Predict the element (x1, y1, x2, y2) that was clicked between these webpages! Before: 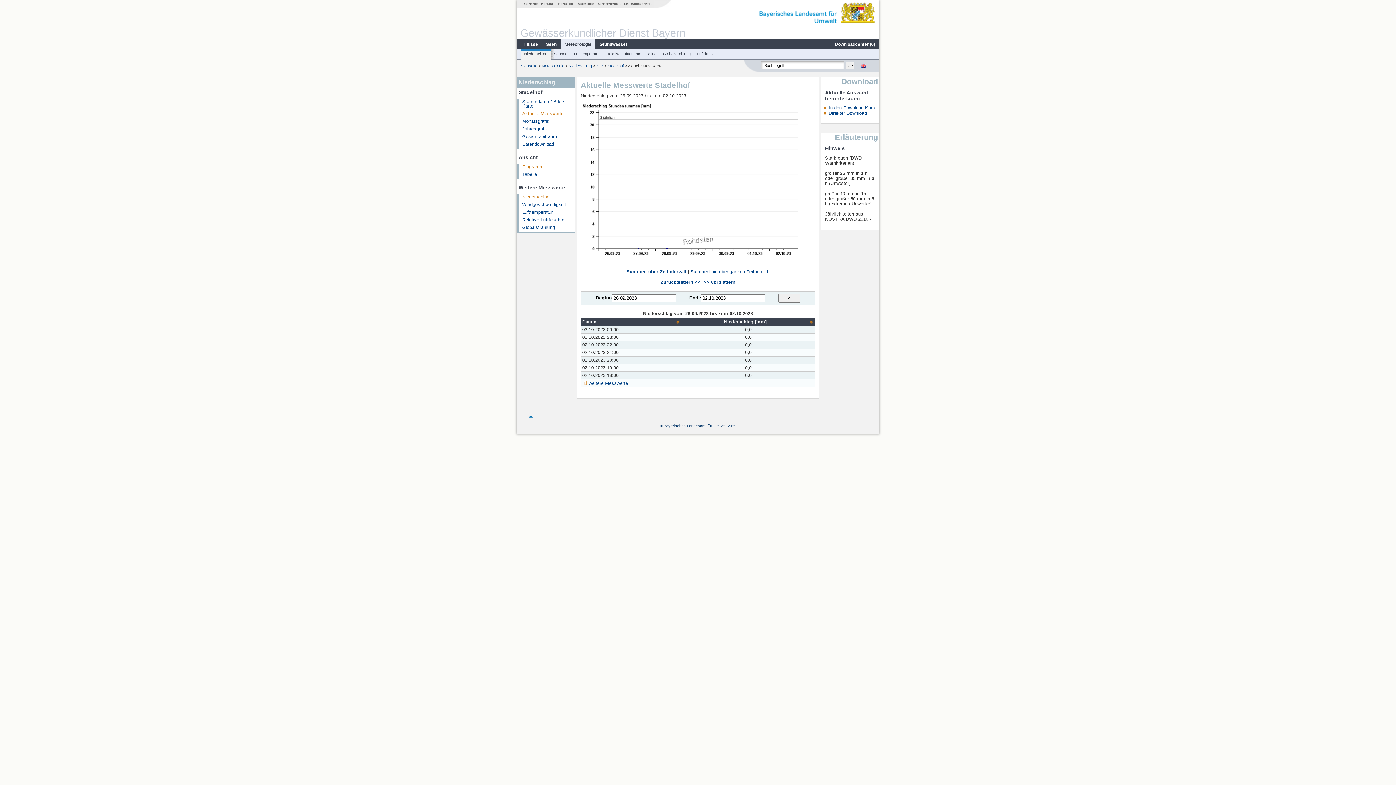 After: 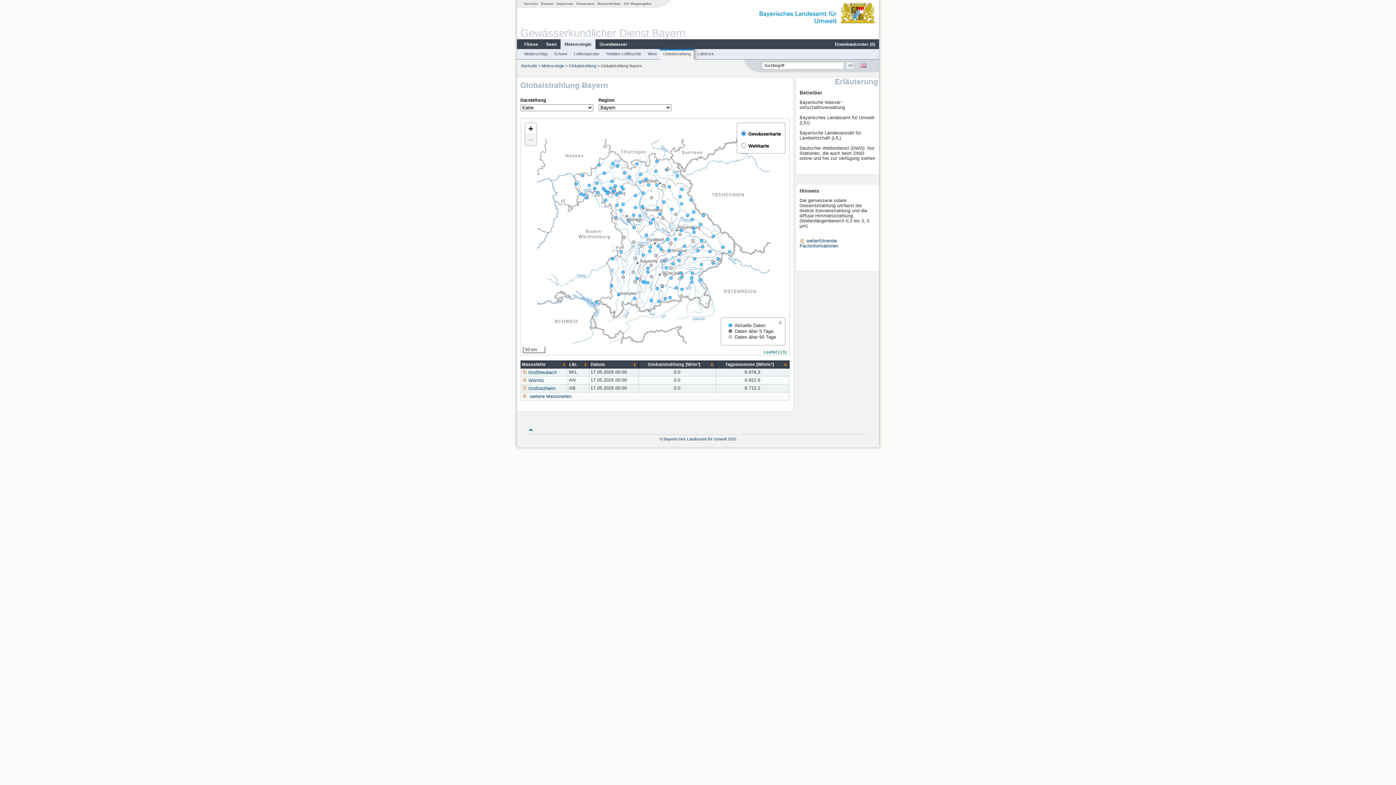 Action: label: Globalstrahlung bbox: (660, 51, 693, 56)